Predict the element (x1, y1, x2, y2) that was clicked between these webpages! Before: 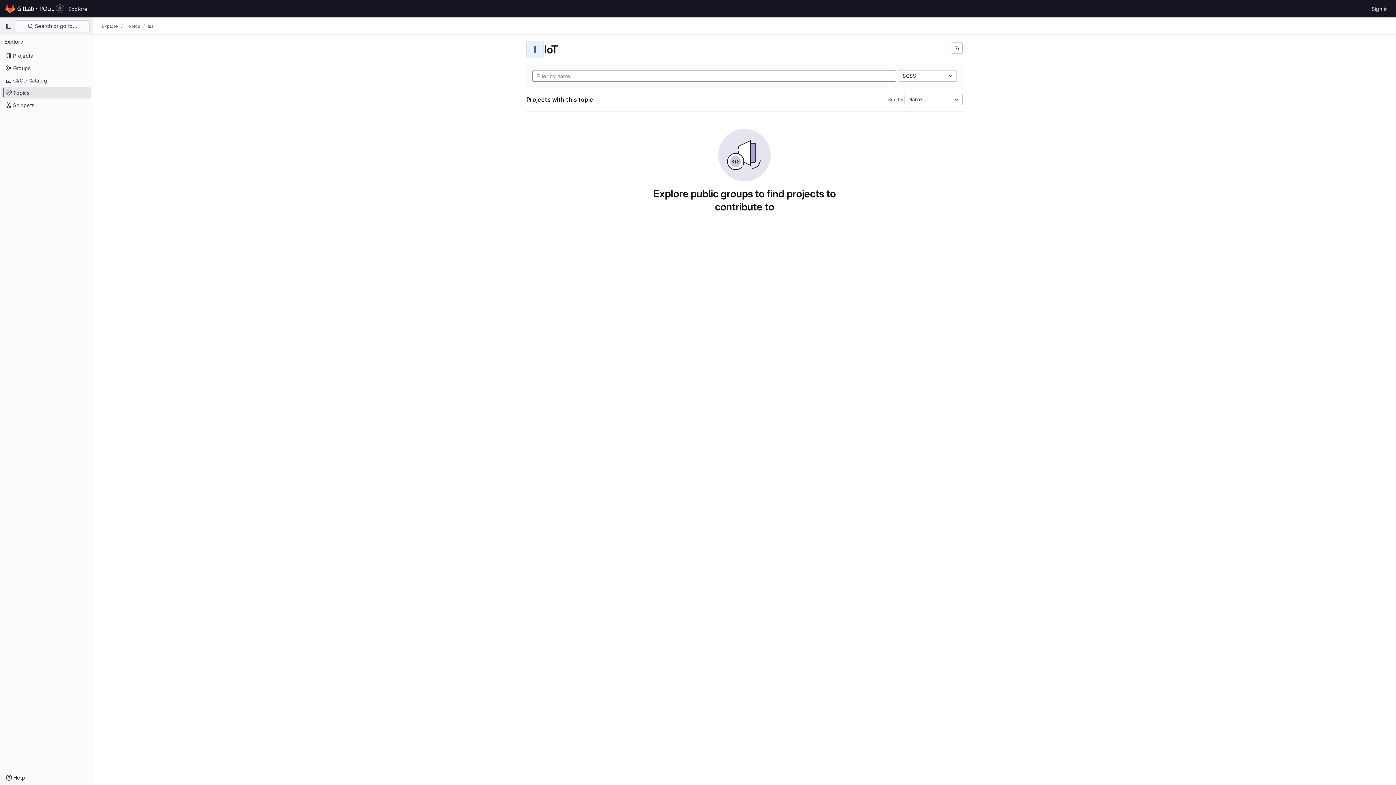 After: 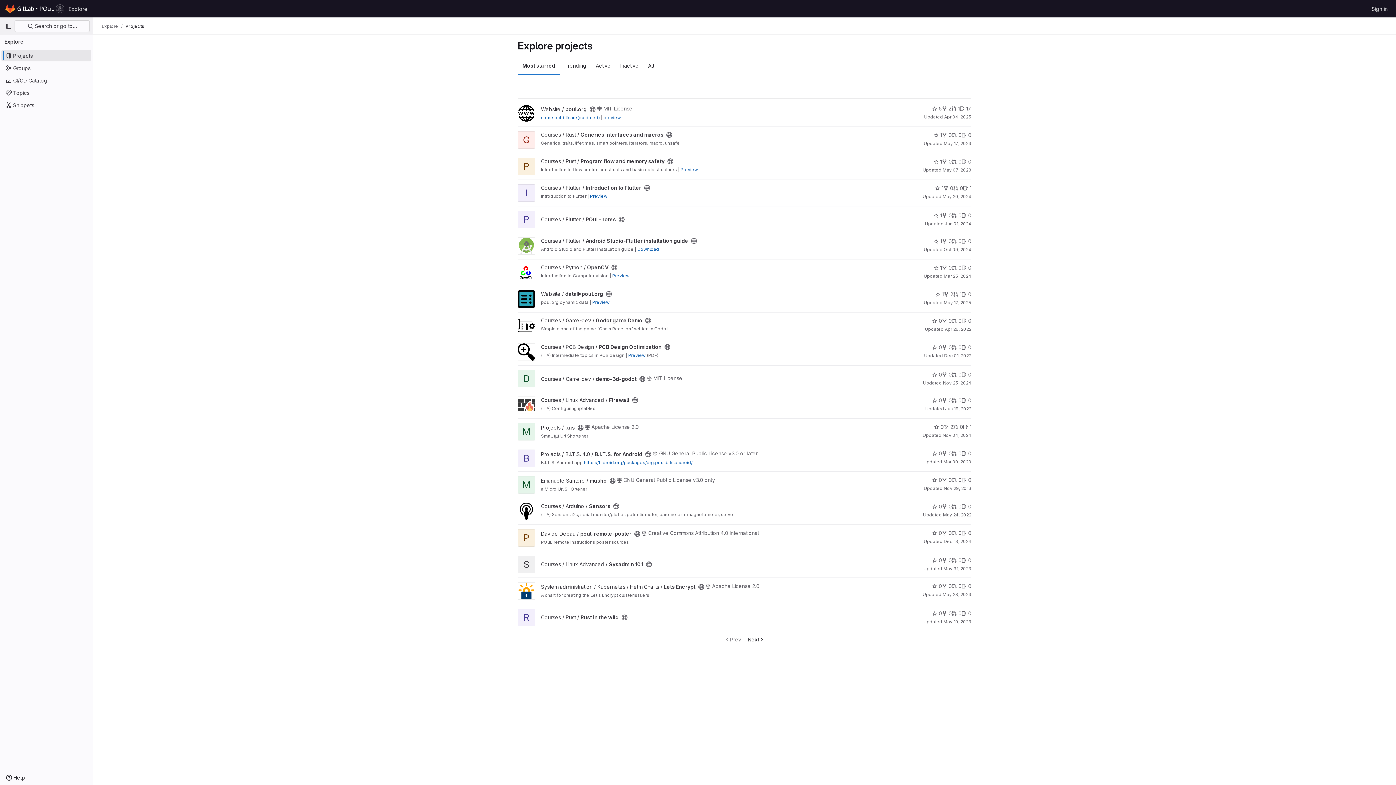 Action: label: Projects bbox: (1, 49, 91, 61)